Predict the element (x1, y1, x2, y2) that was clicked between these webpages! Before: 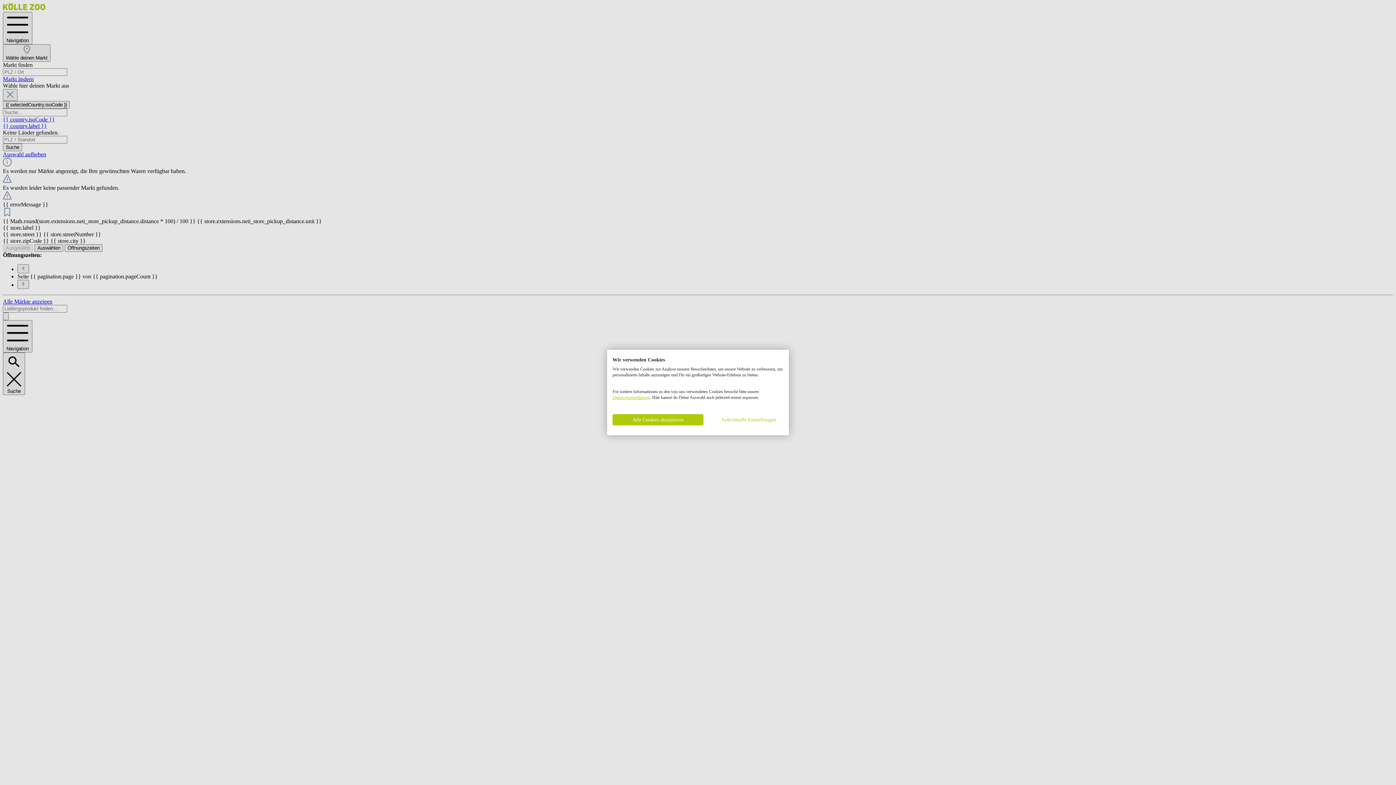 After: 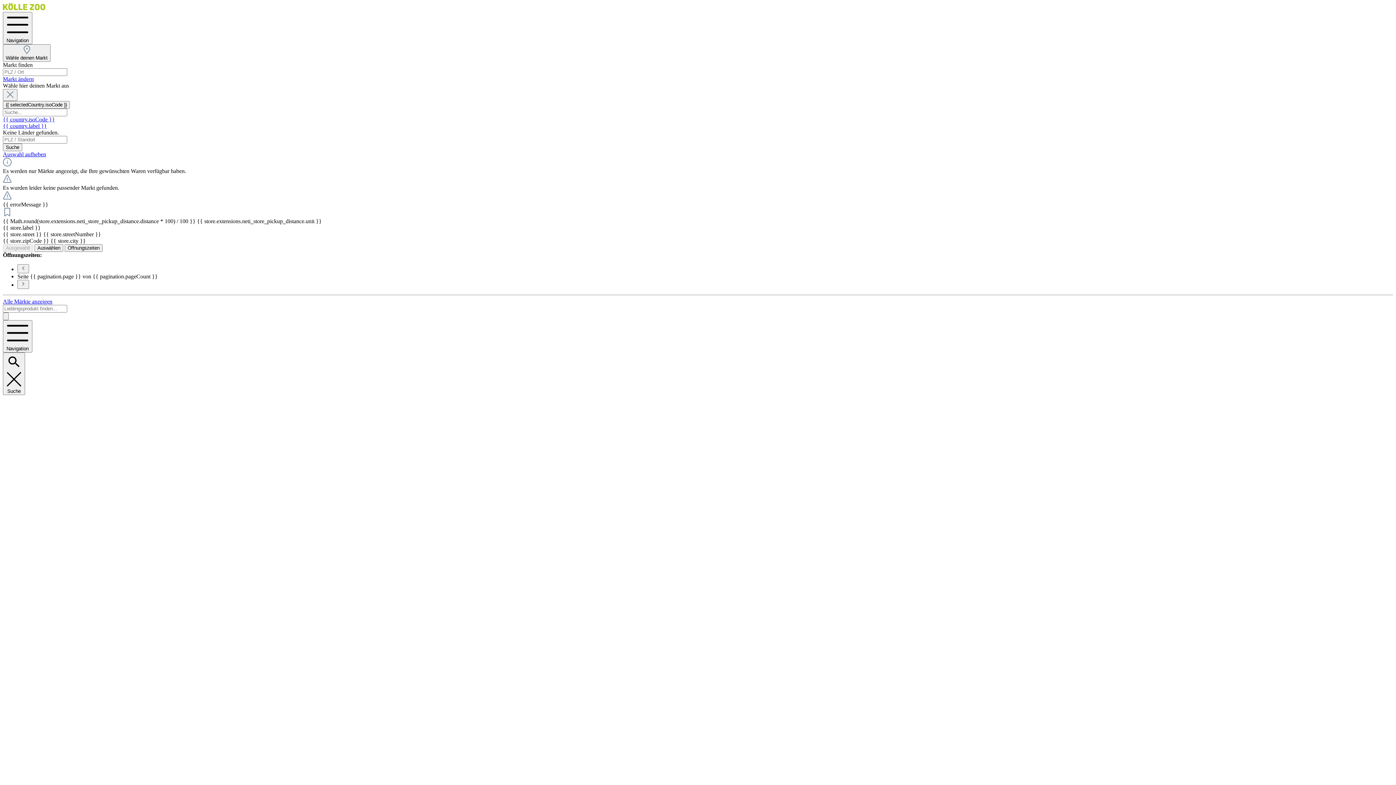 Action: label: Akzeptieren Sie alle cookies bbox: (612, 414, 703, 425)